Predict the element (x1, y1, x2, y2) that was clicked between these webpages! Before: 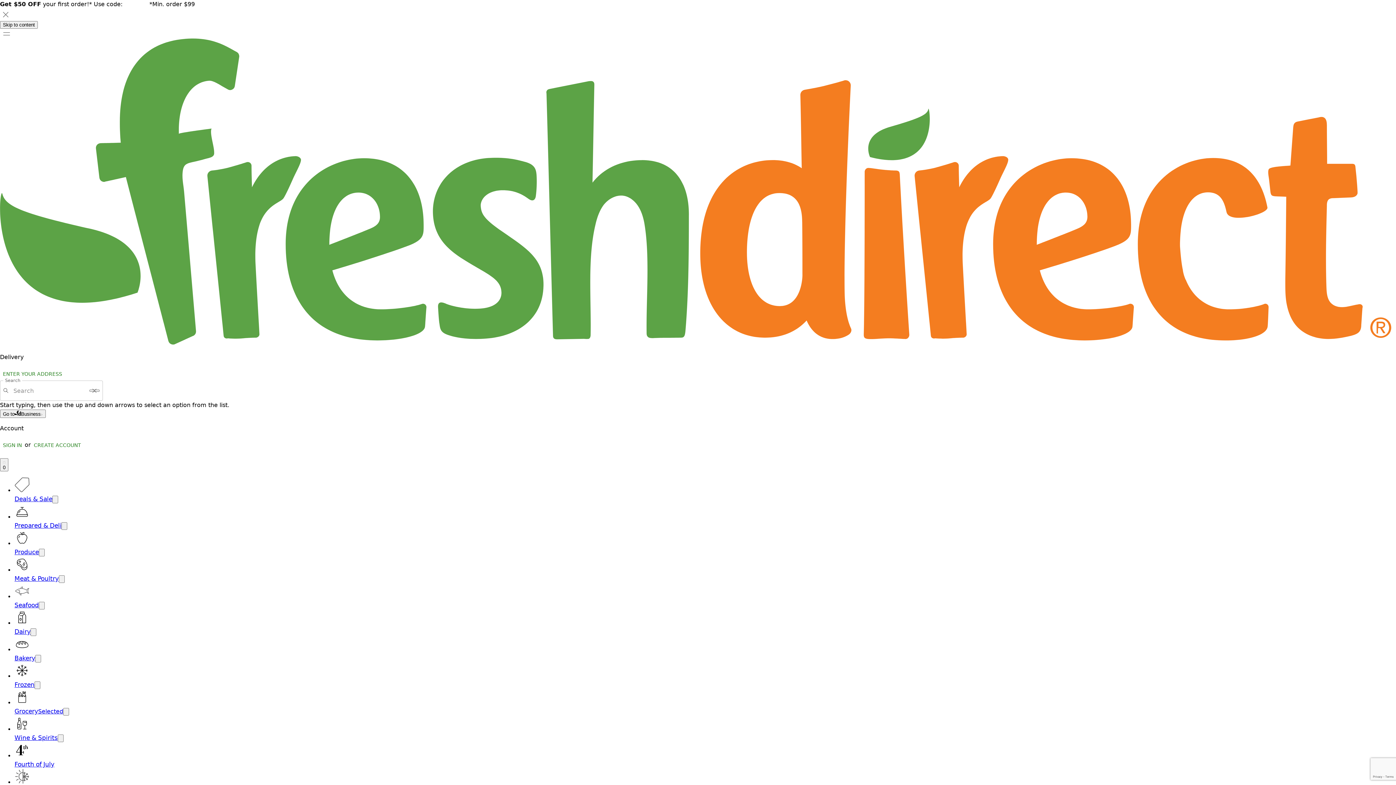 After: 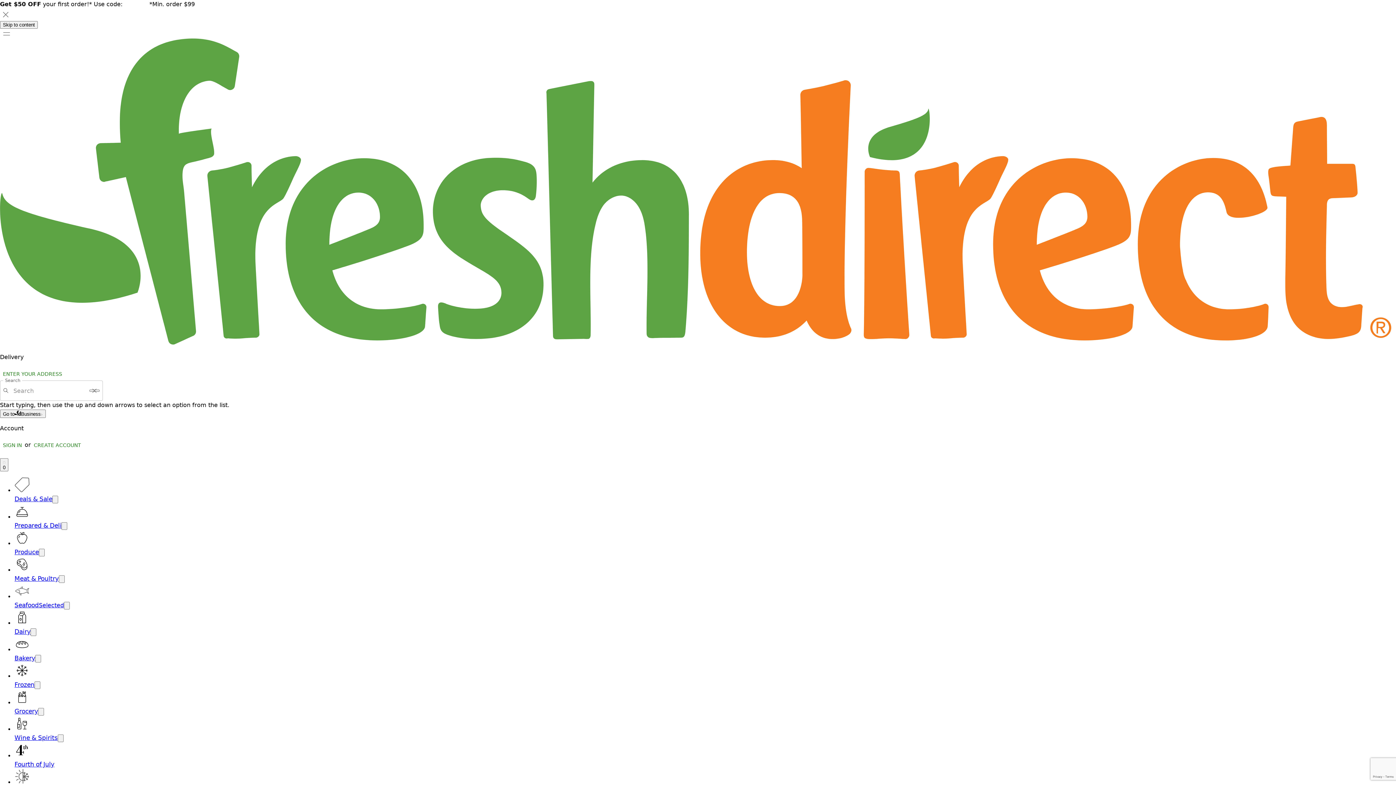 Action: bbox: (14, 602, 38, 609) label: Seafood